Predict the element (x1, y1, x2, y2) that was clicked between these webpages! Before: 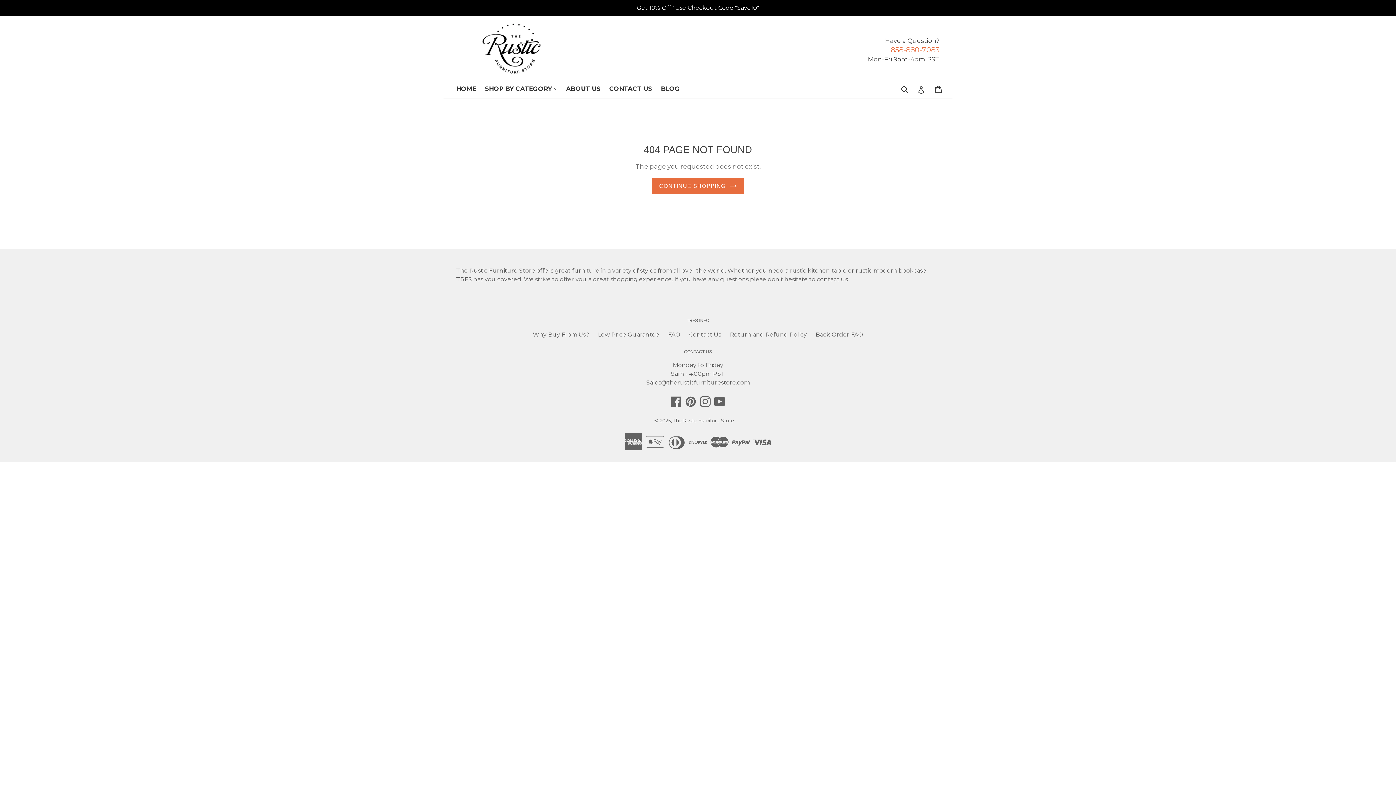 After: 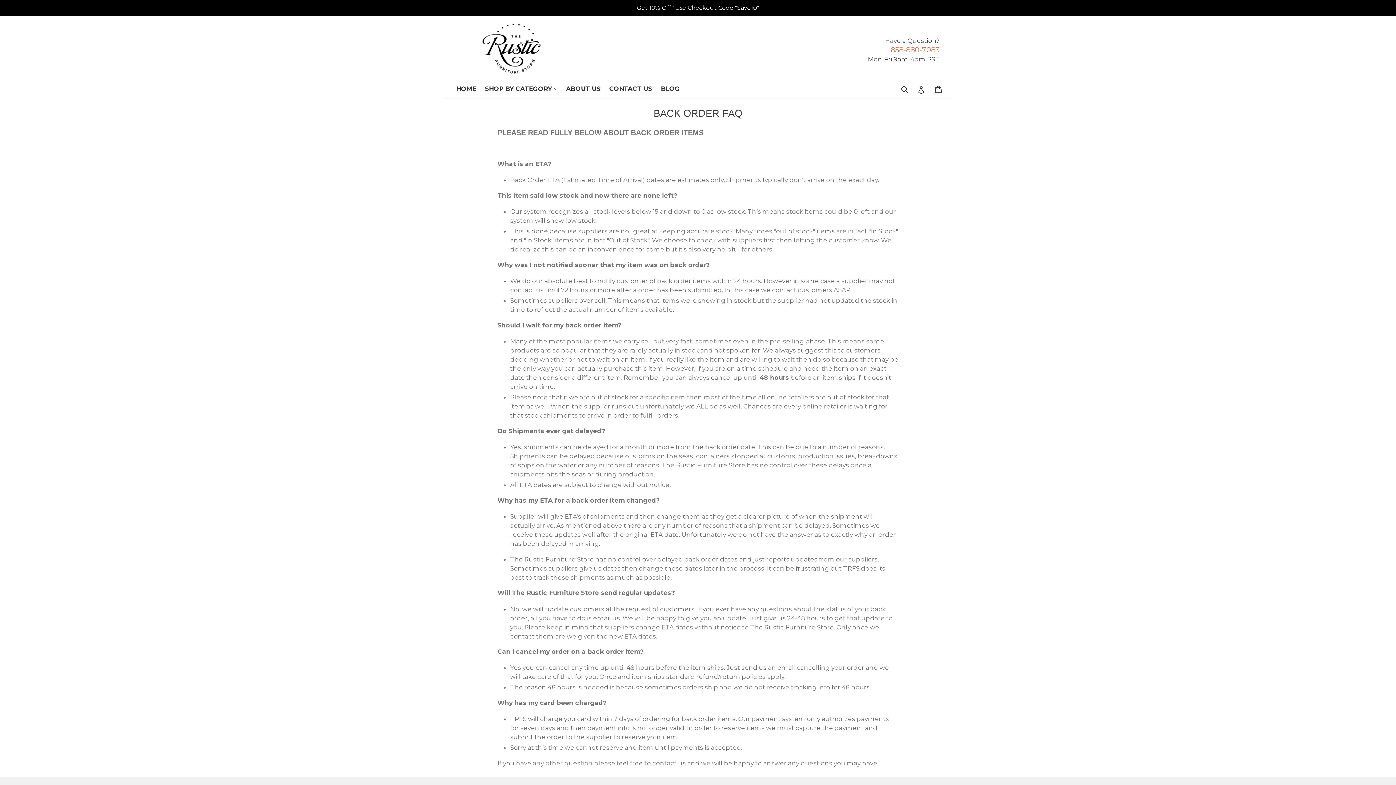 Action: label: Back Order FAQ bbox: (815, 331, 863, 338)